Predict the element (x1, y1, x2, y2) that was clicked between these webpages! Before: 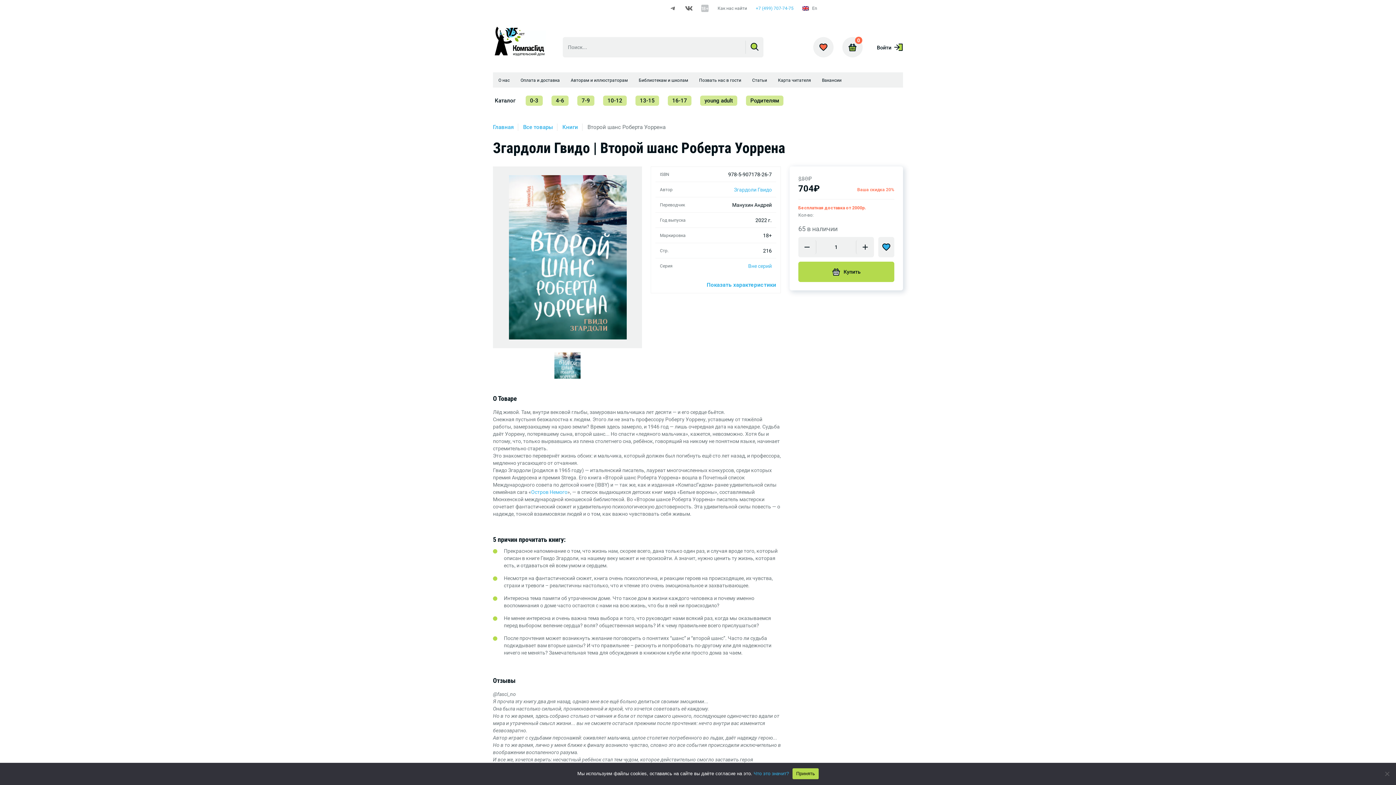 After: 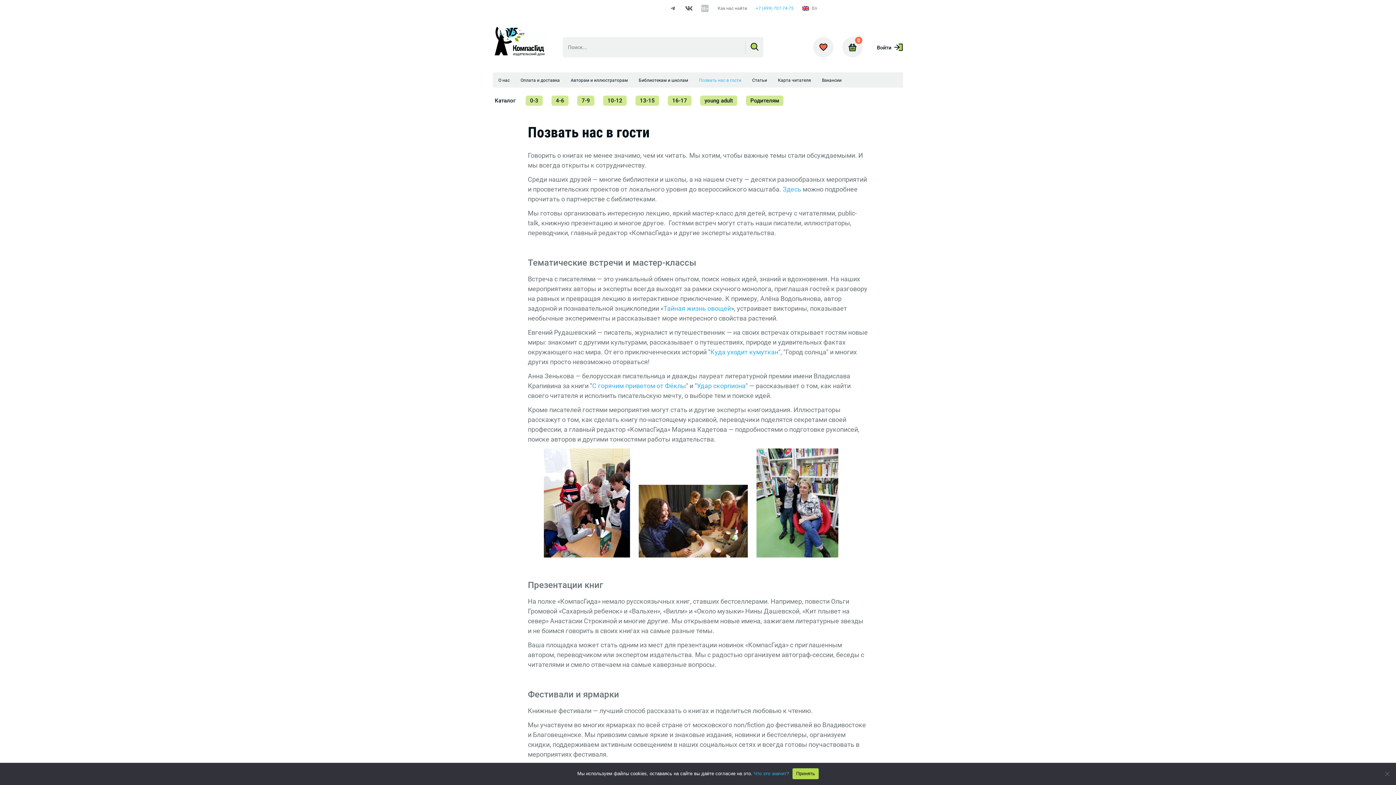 Action: bbox: (699, 77, 741, 82) label: Позвать нас в гости